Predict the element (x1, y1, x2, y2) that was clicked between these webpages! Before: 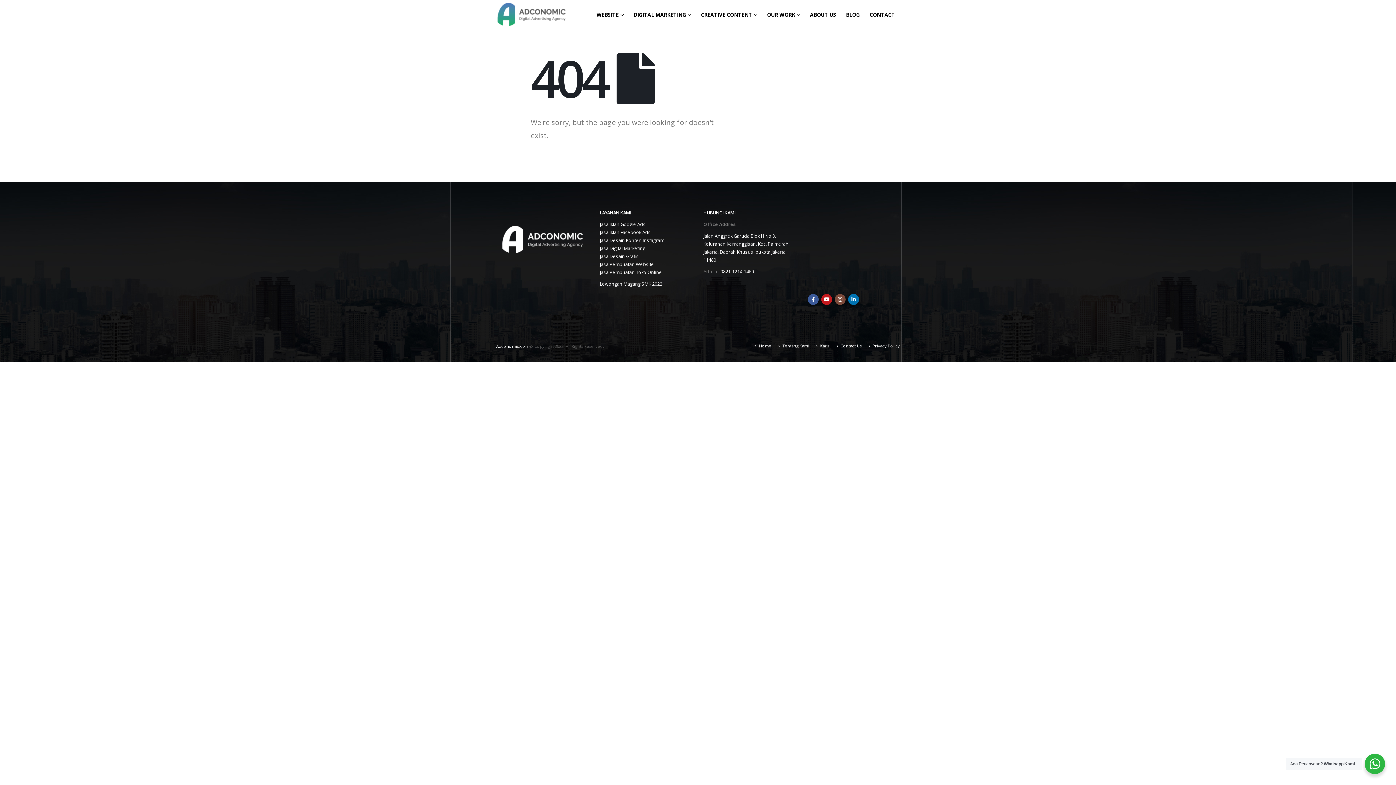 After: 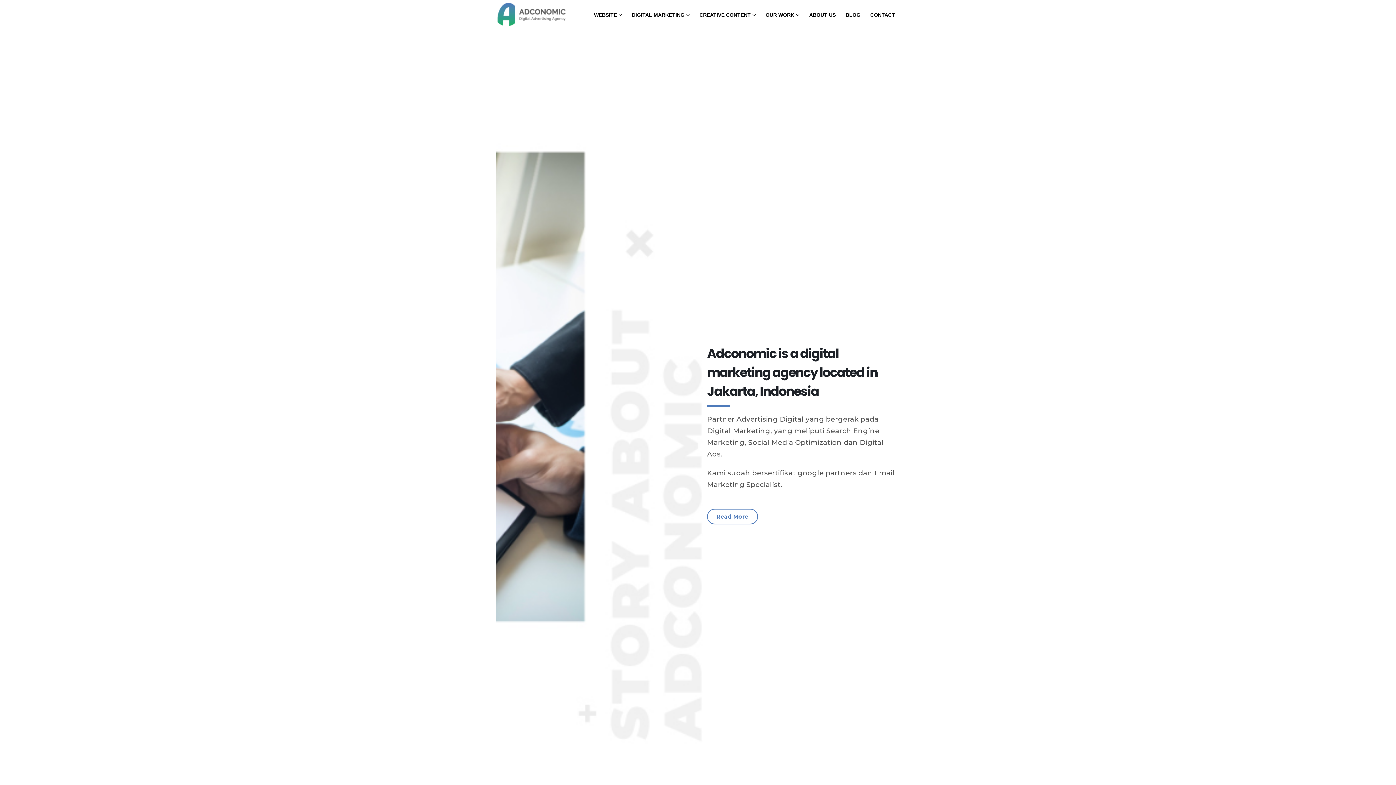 Action: bbox: (496, 236, 589, 242)